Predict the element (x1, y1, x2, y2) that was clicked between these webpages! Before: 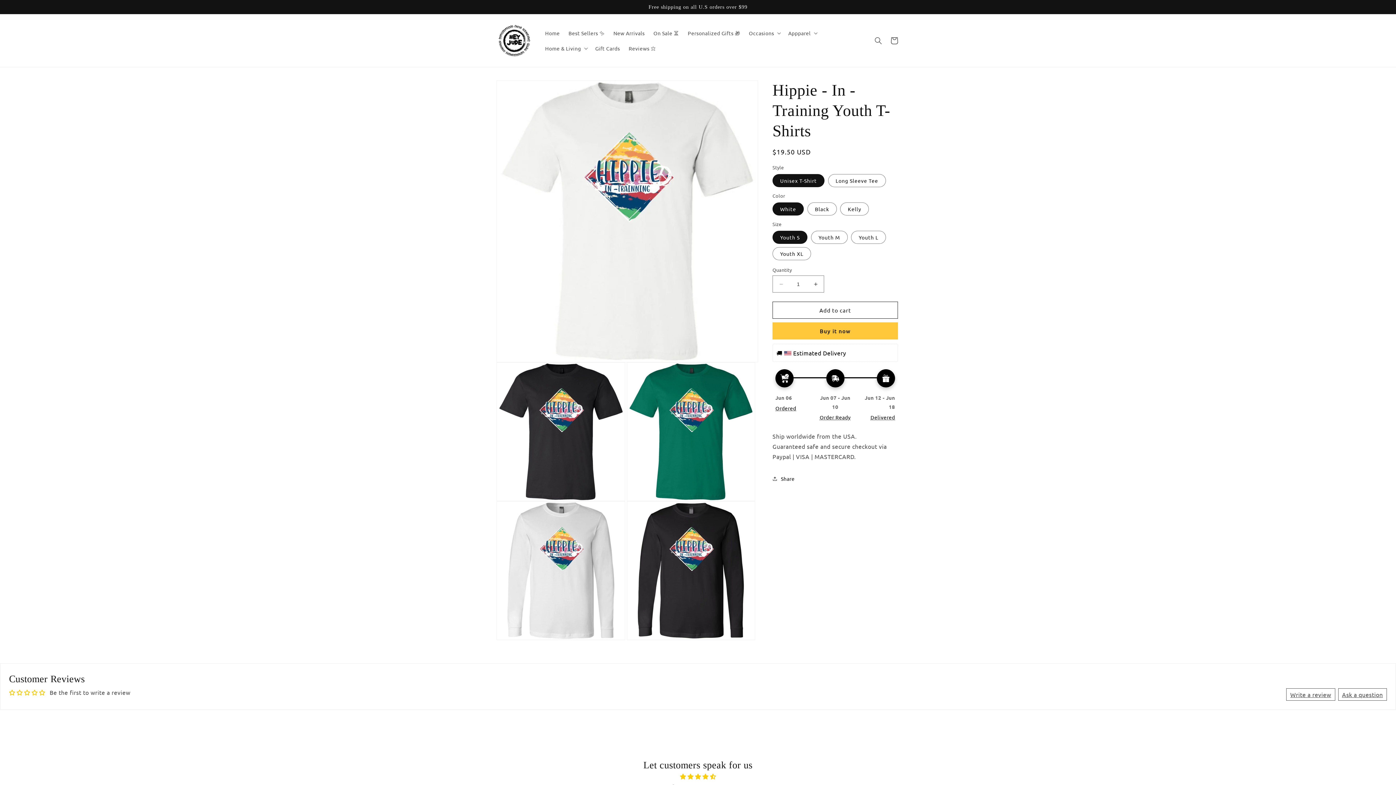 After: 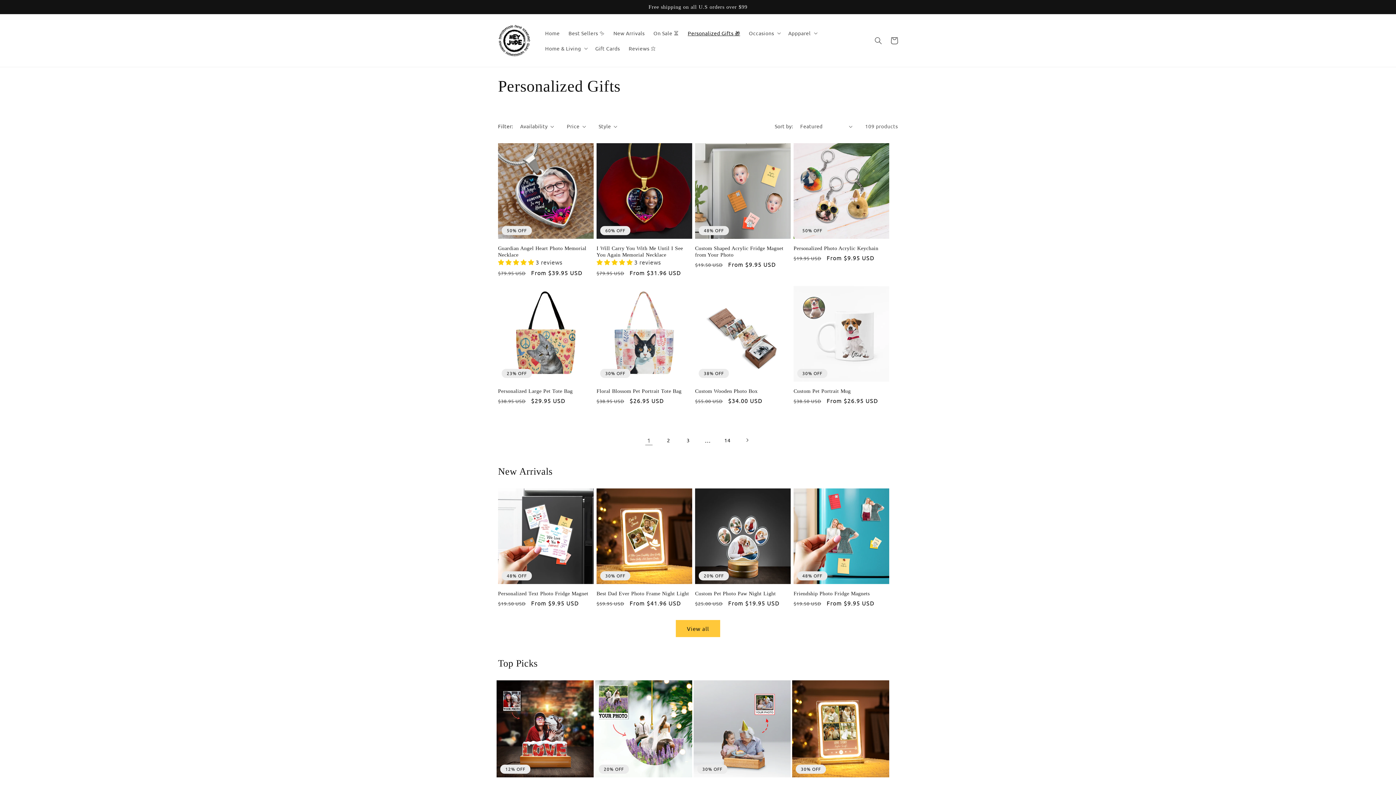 Action: bbox: (683, 25, 744, 40) label: Personalized Gifts 🎁